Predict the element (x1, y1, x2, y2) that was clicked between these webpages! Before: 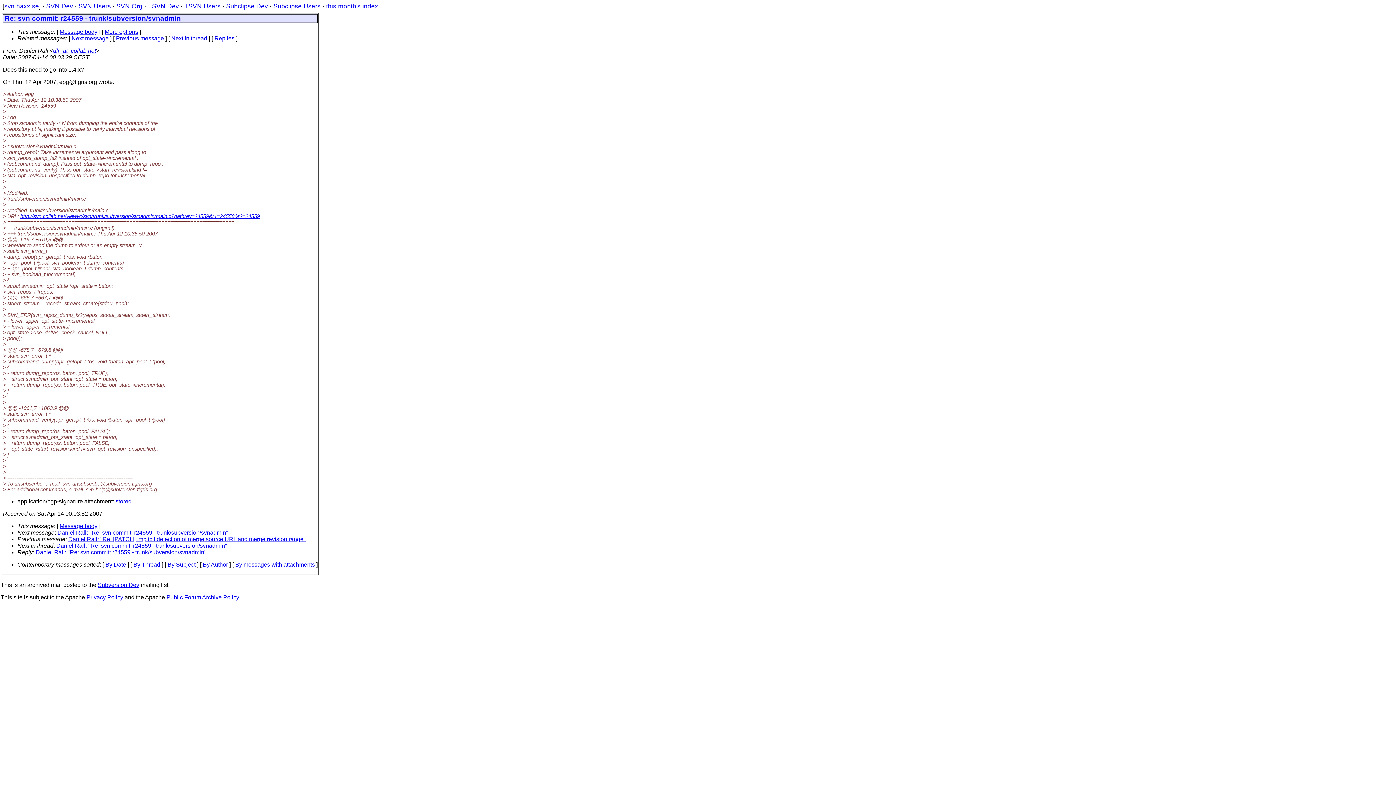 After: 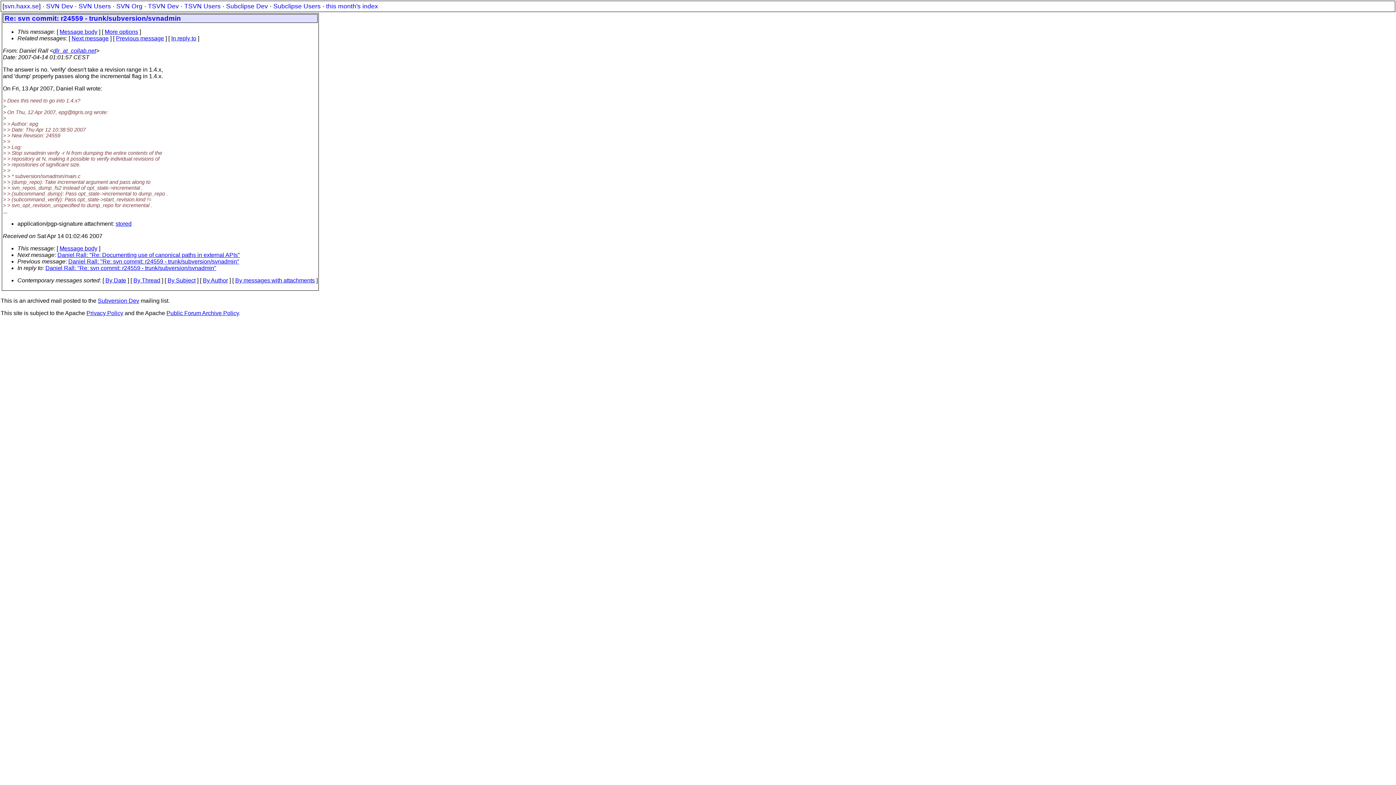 Action: bbox: (56, 542, 227, 549) label: Daniel Rall: "Re: svn commit: r24559 - trunk/subversion/svnadmin"